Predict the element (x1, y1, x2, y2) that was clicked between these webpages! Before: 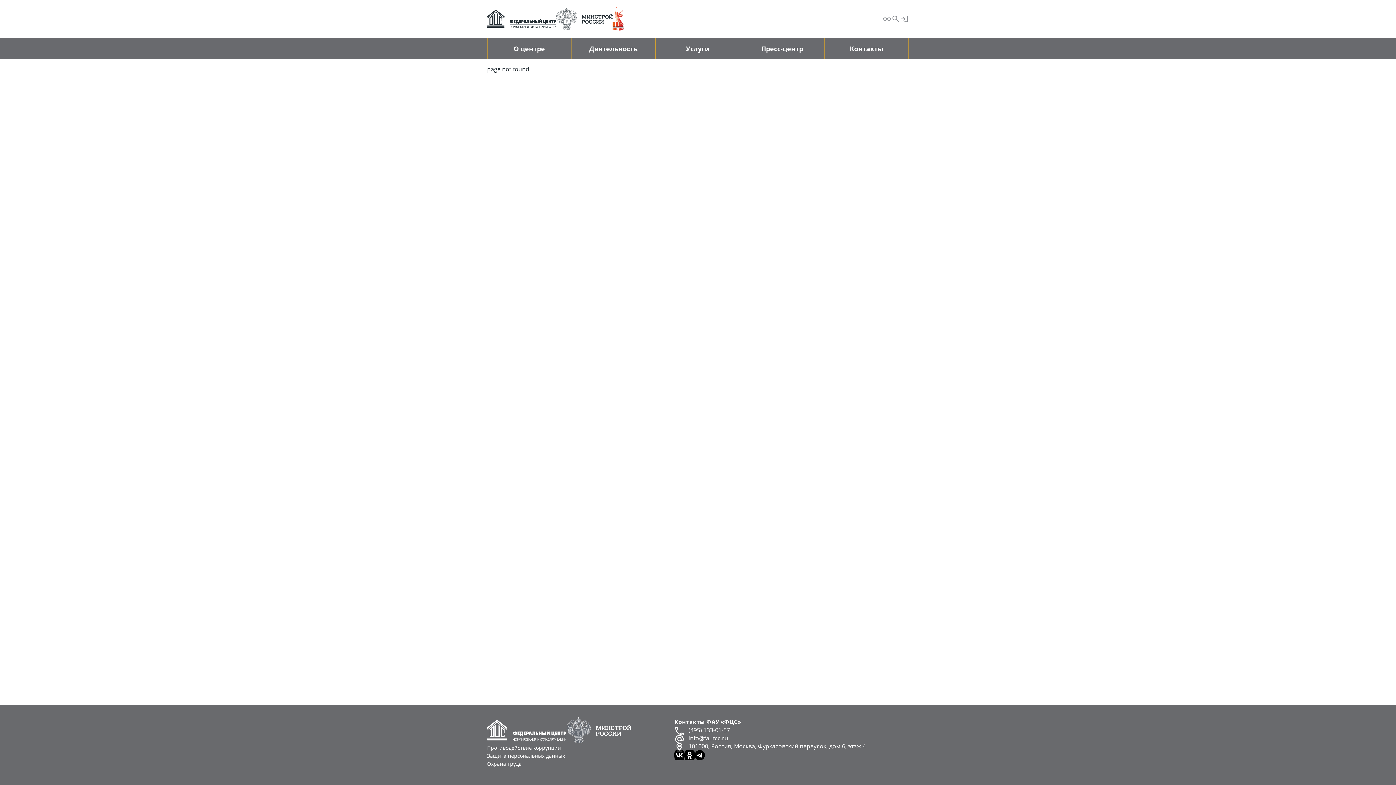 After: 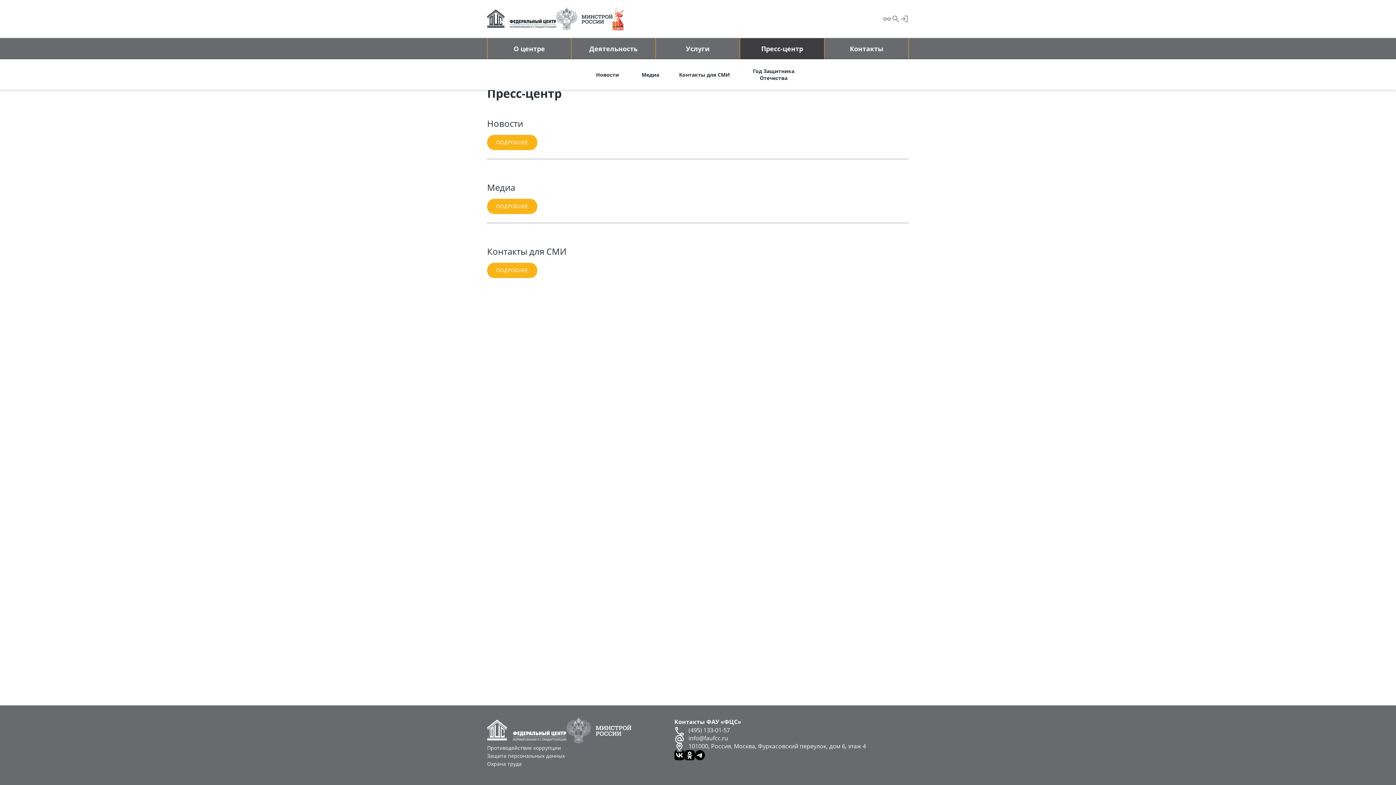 Action: label: Пресс-центр bbox: (740, 38, 824, 59)